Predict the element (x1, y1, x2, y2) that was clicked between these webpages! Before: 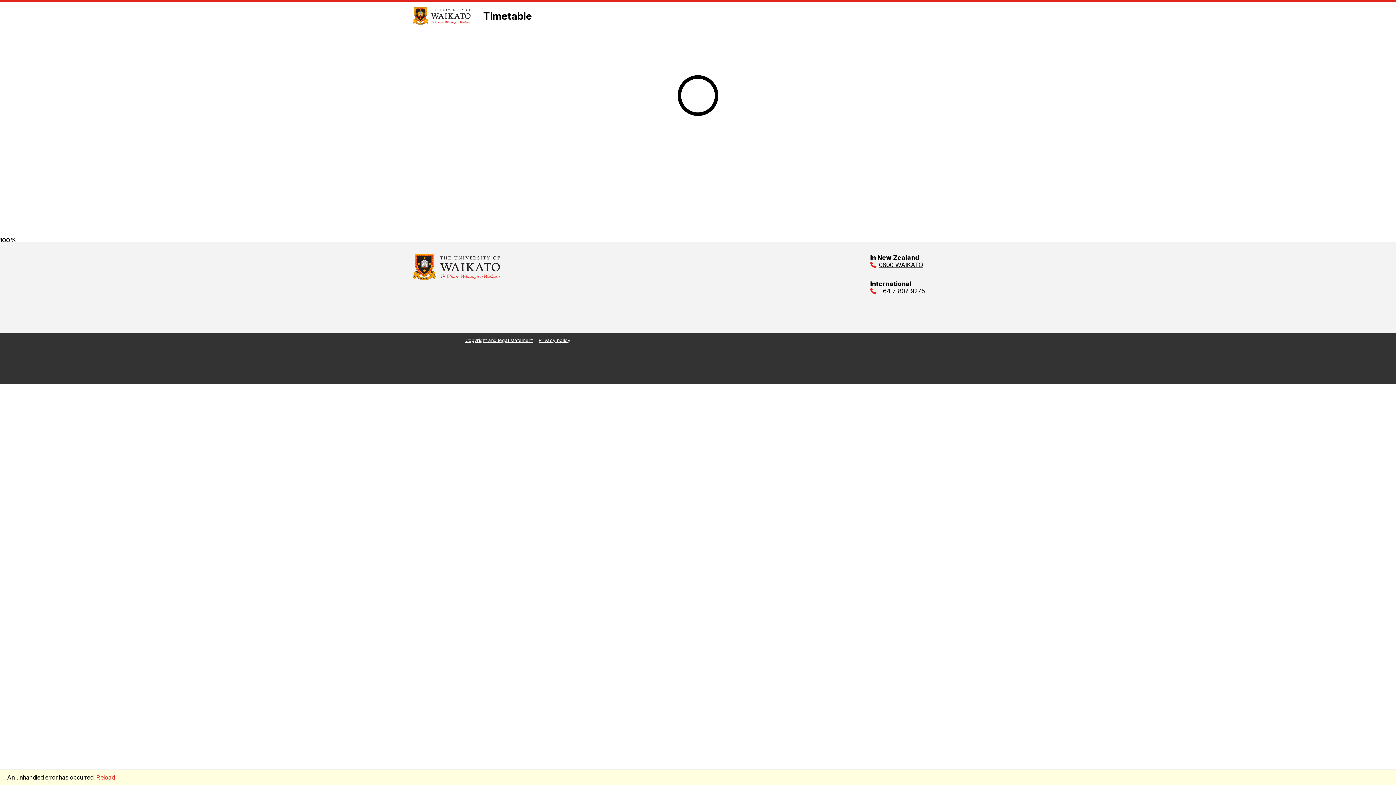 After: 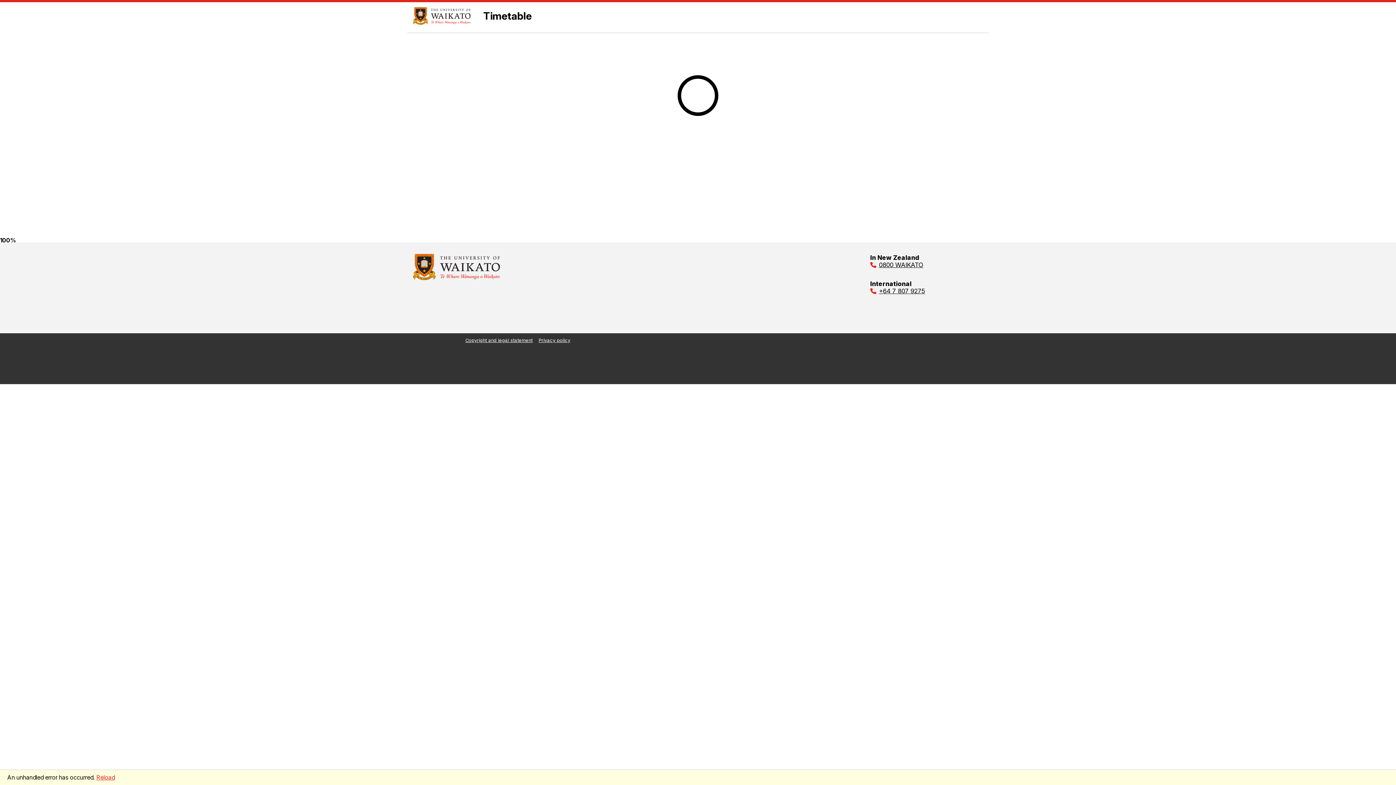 Action: label: Copyright and legal statement bbox: (465, 337, 532, 343)